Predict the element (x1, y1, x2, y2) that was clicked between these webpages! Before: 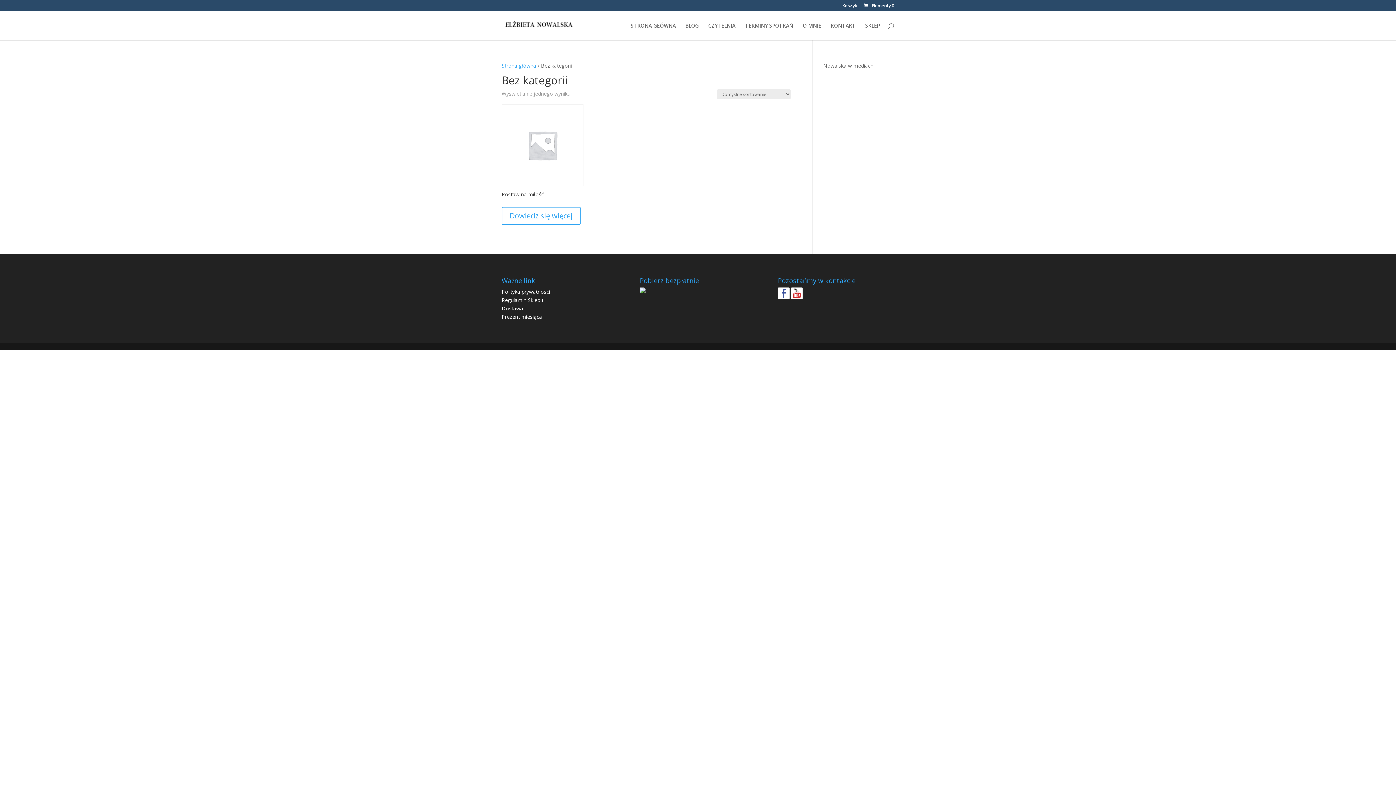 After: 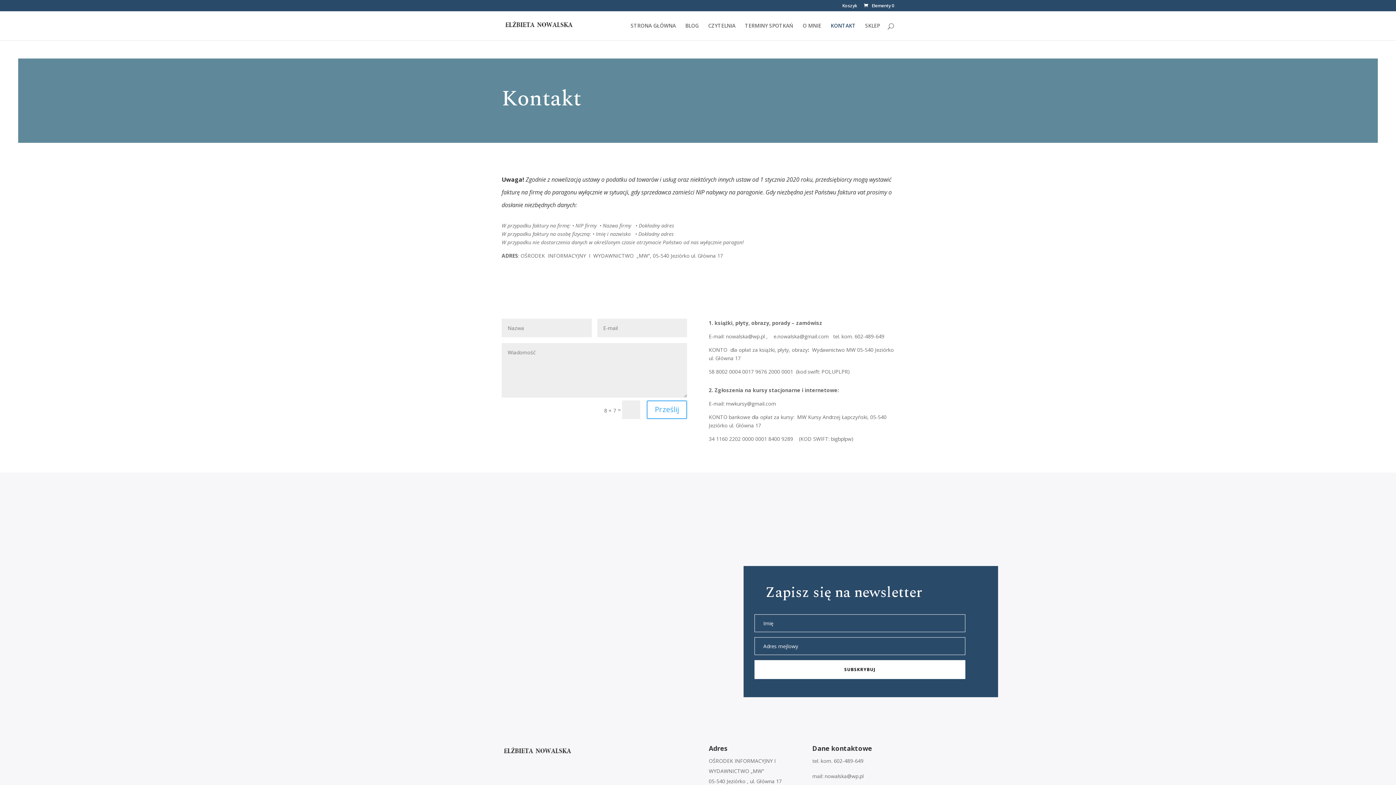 Action: label: KONTAKT bbox: (830, 23, 856, 40)